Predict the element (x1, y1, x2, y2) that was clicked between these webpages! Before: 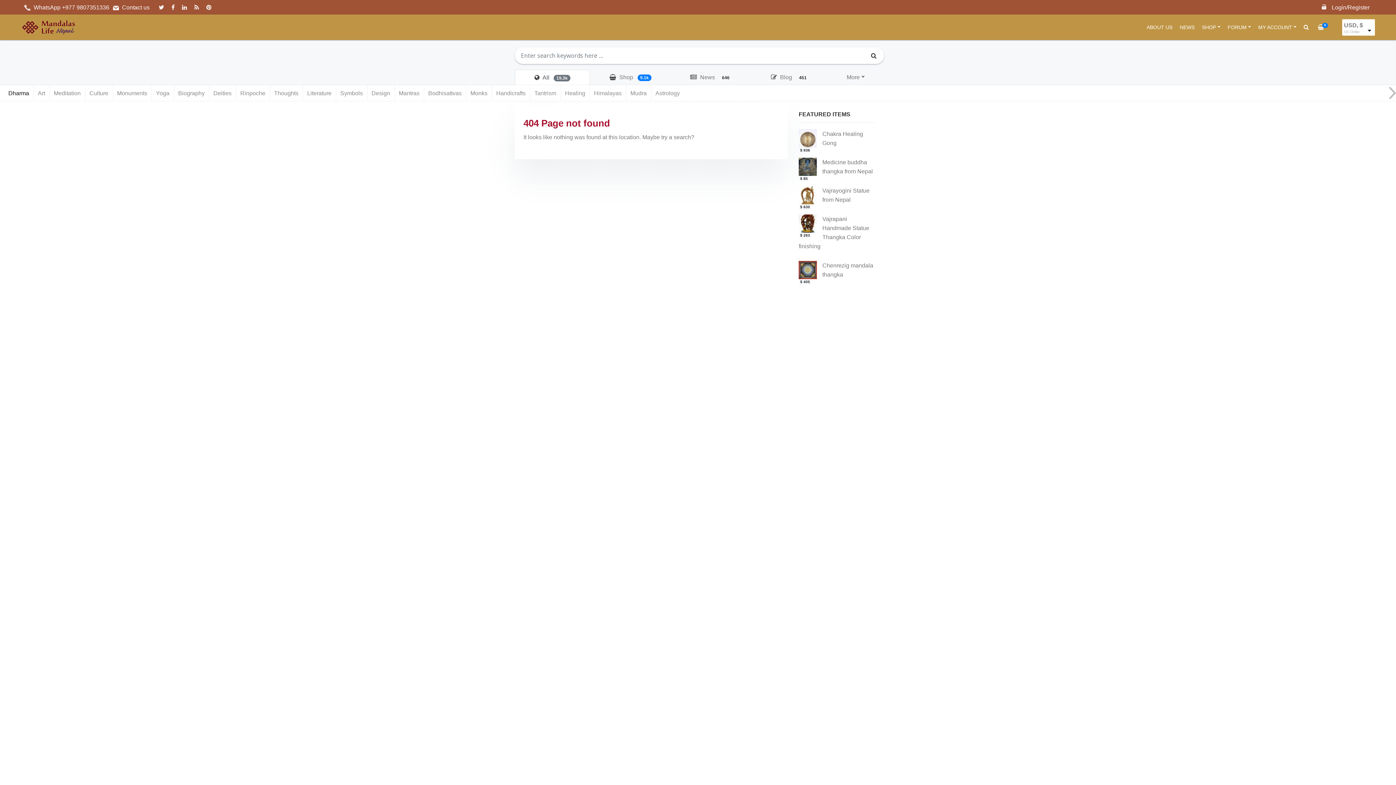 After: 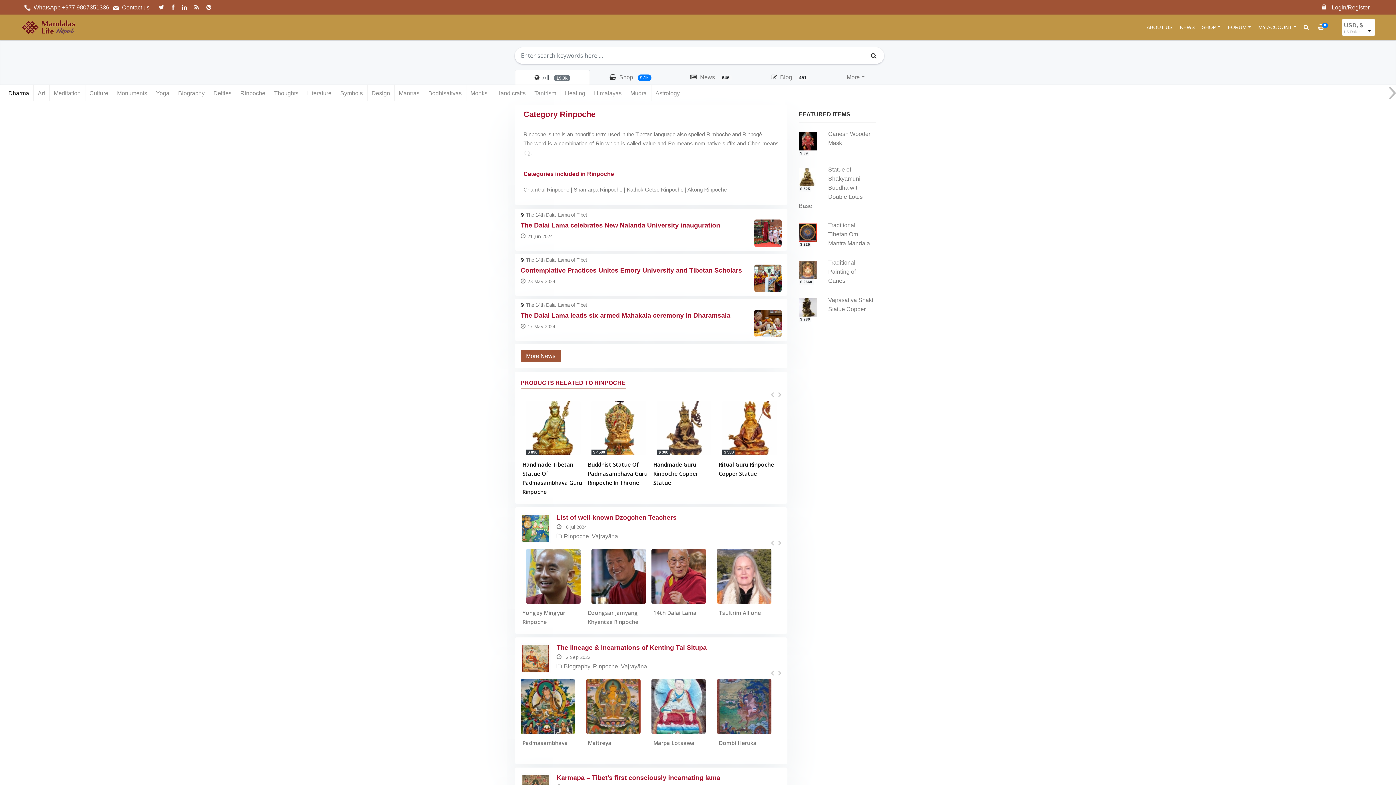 Action: label: Rinpoche bbox: (236, 85, 269, 101)